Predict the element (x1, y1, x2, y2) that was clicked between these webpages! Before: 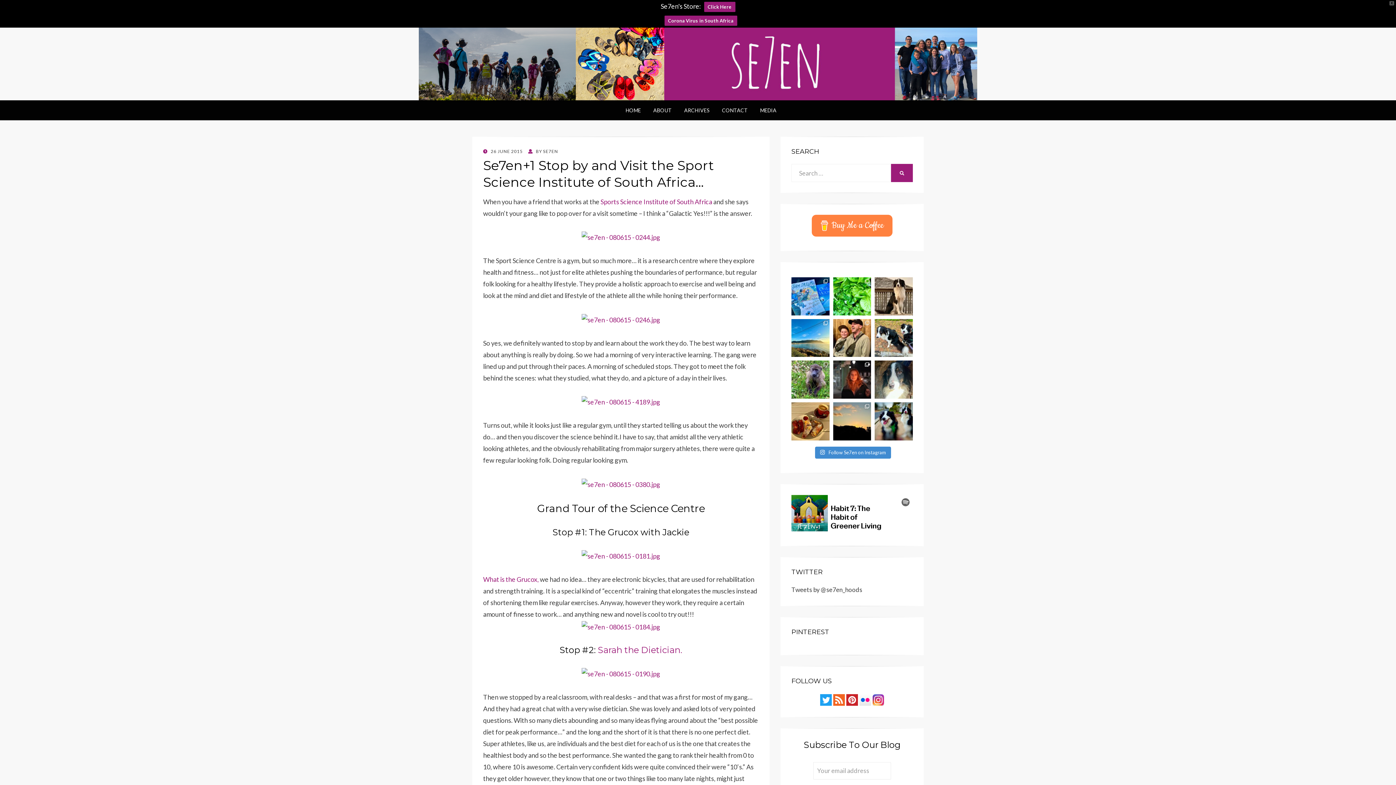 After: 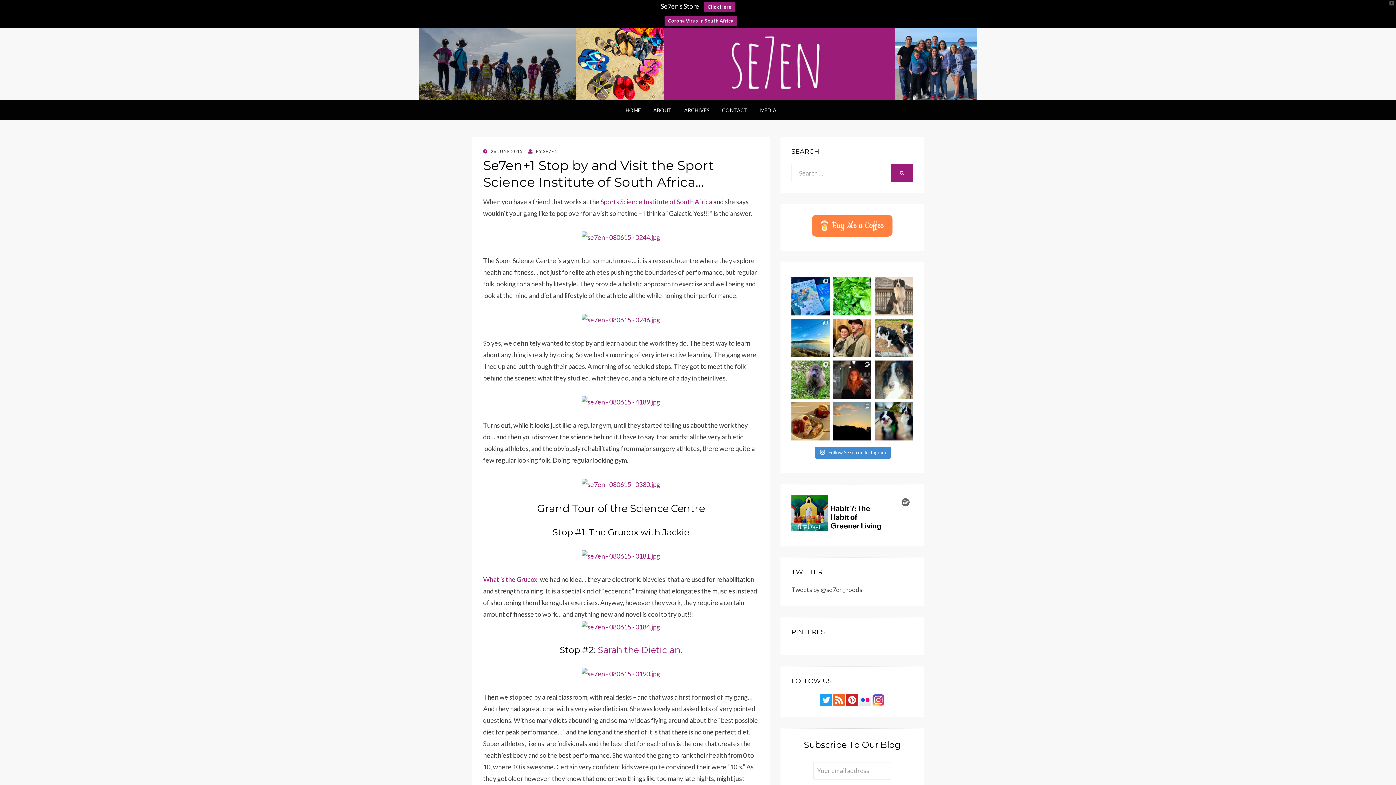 Action: bbox: (875, 277, 913, 315) label: Just sitting and watching the world go by… as on